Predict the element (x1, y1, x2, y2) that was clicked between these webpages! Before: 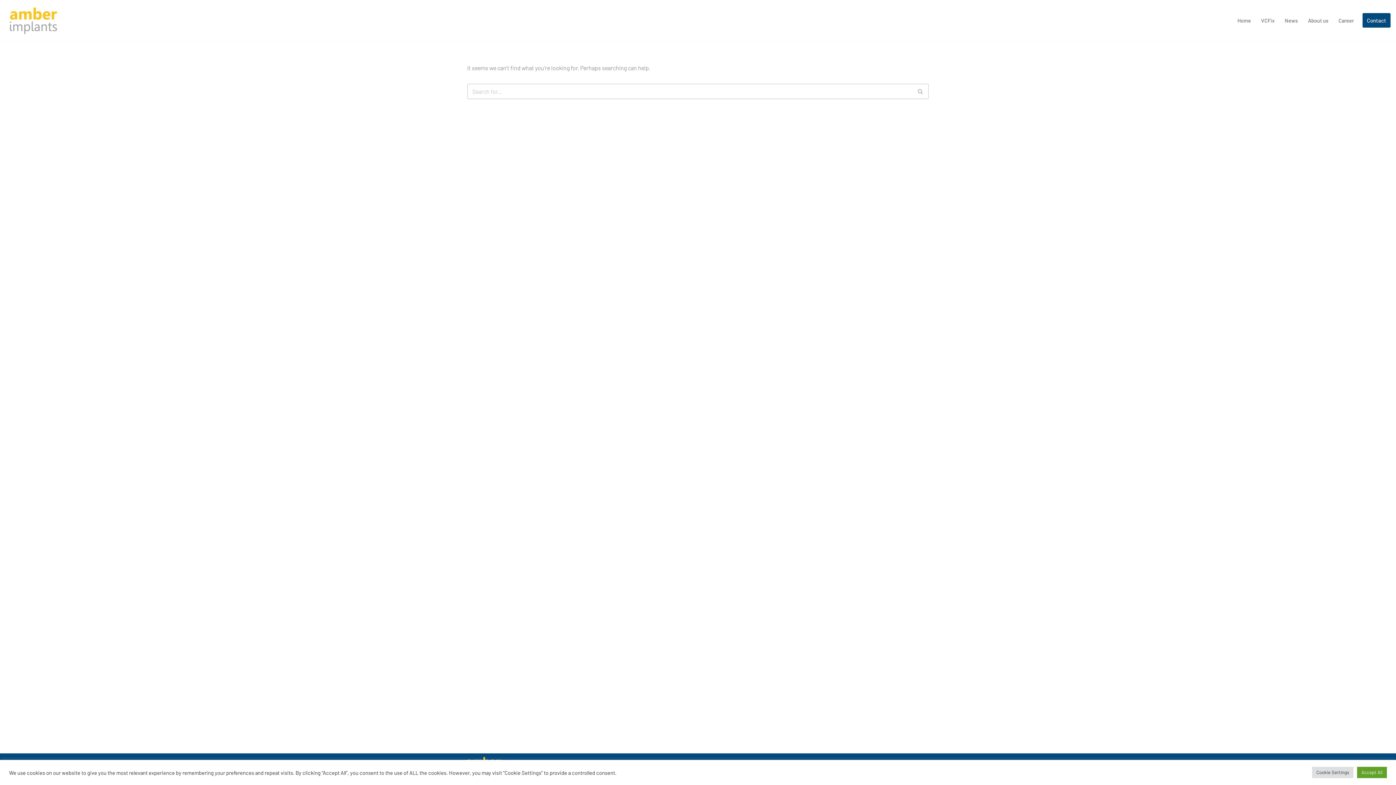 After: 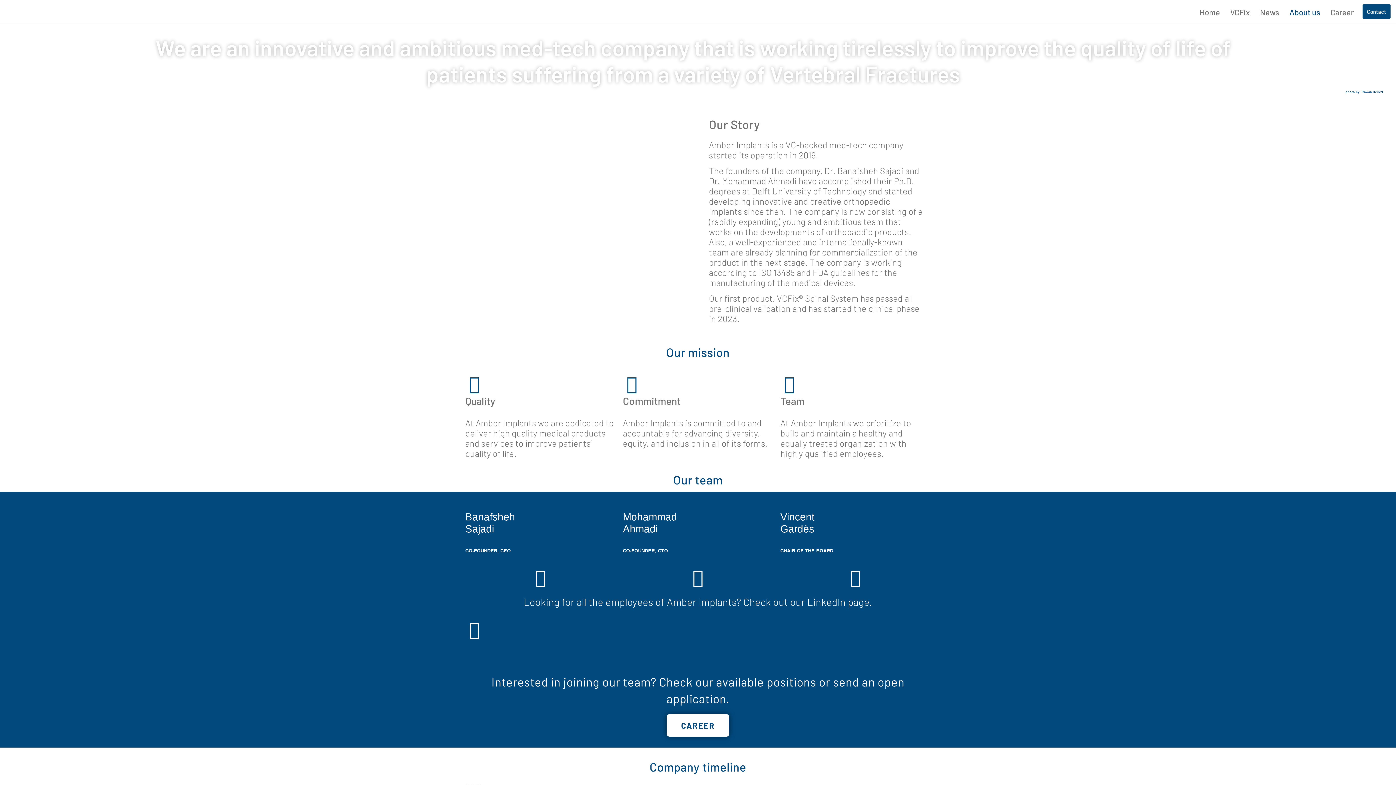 Action: label: About us bbox: (1308, 15, 1328, 25)